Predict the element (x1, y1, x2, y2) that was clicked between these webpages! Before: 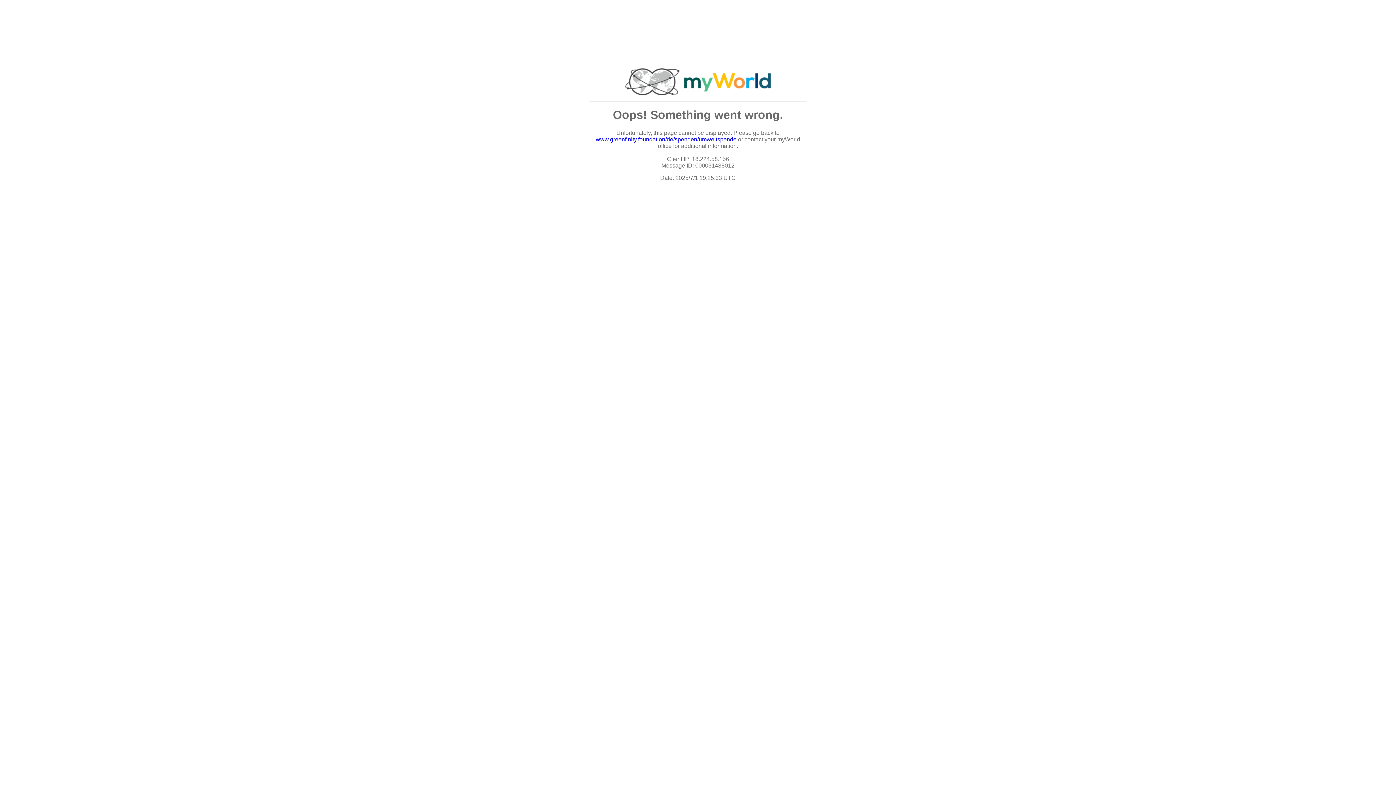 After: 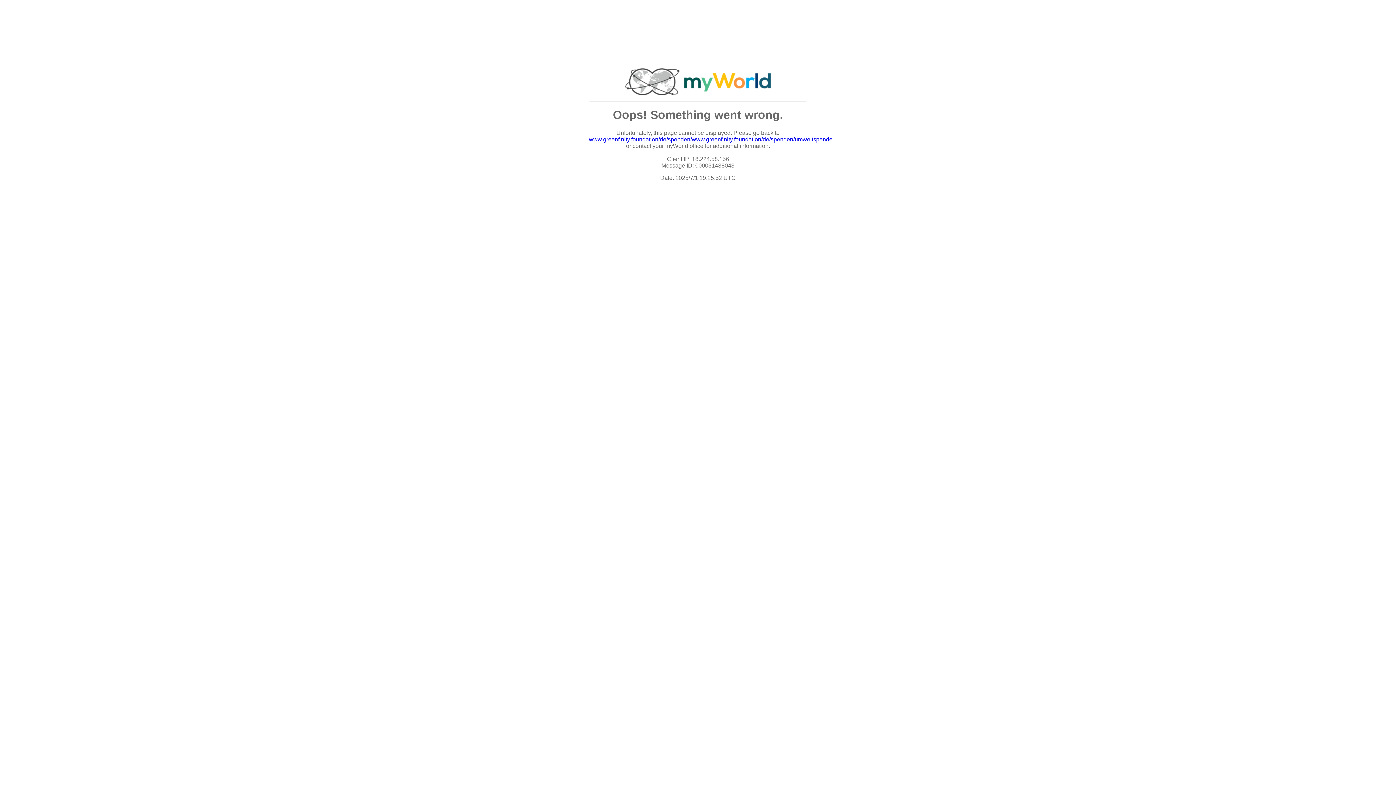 Action: label: www.greenfinity.foundation/de/spenden/umweltspende bbox: (596, 136, 736, 142)